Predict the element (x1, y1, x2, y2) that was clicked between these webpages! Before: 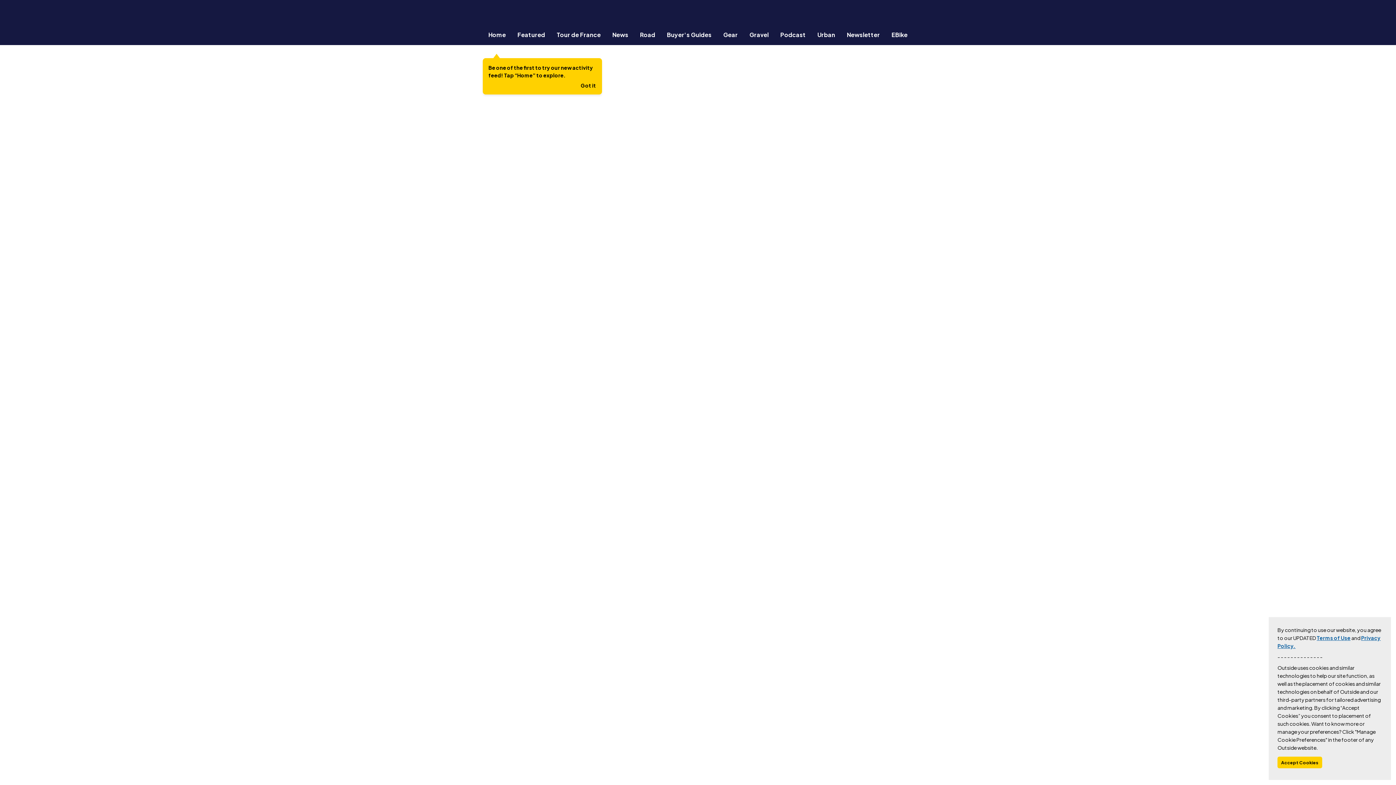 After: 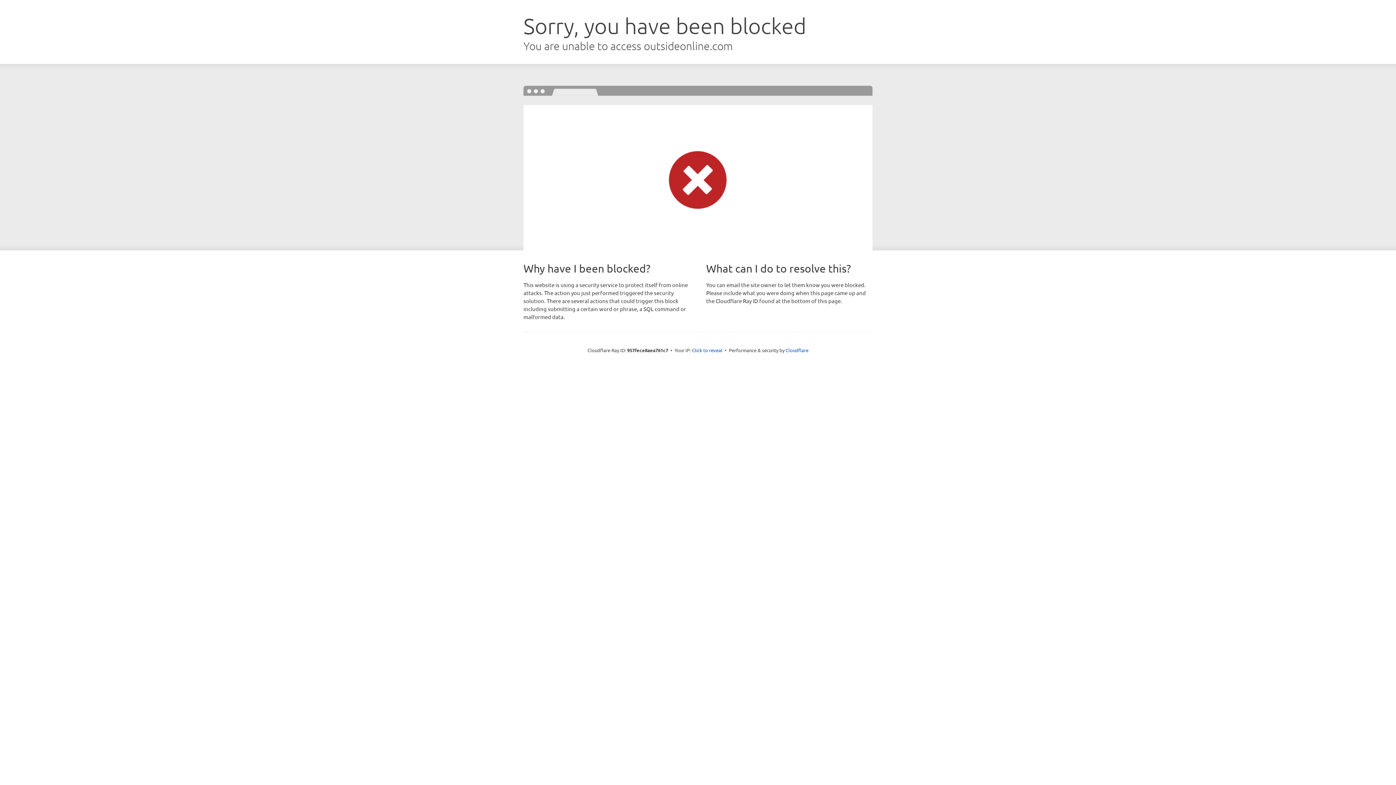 Action: bbox: (886, 30, 913, 38) label: EBike